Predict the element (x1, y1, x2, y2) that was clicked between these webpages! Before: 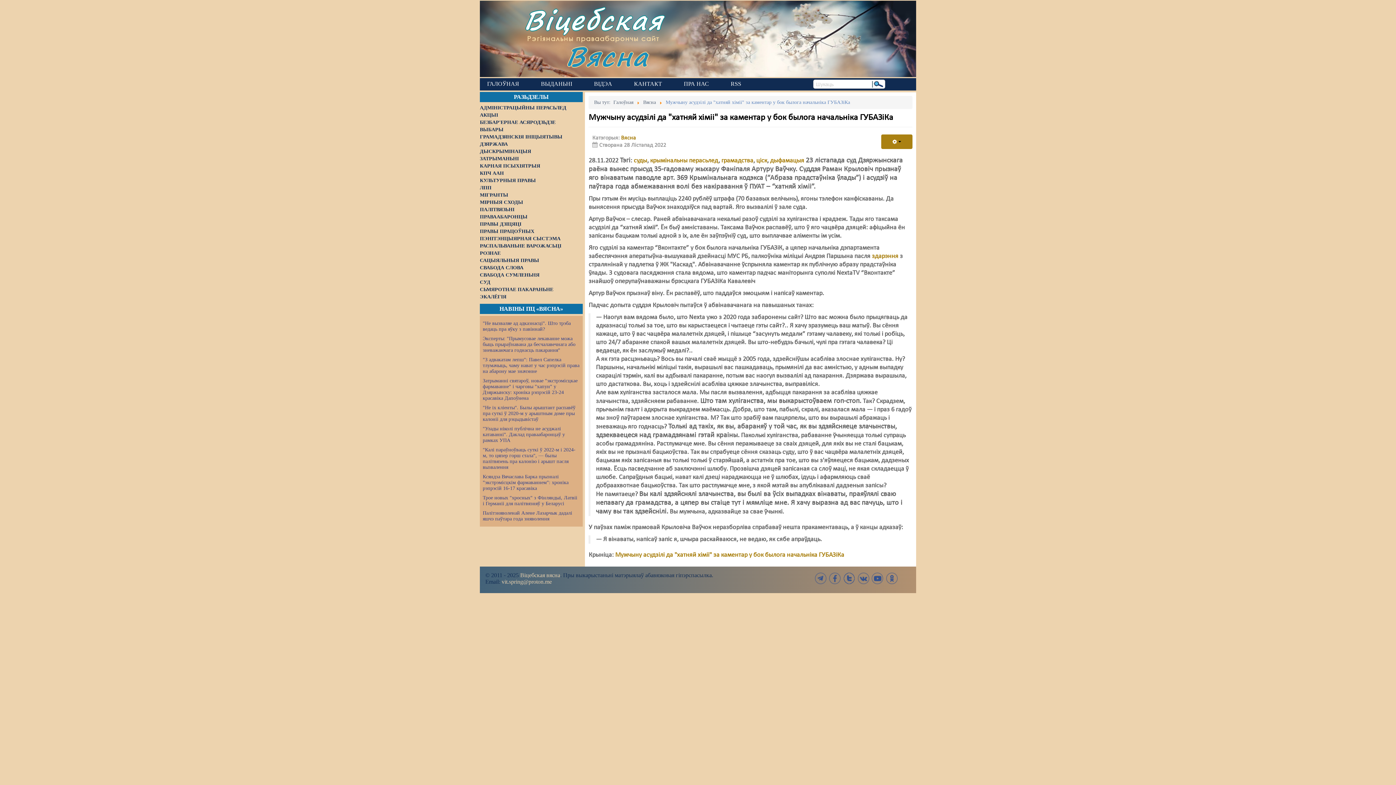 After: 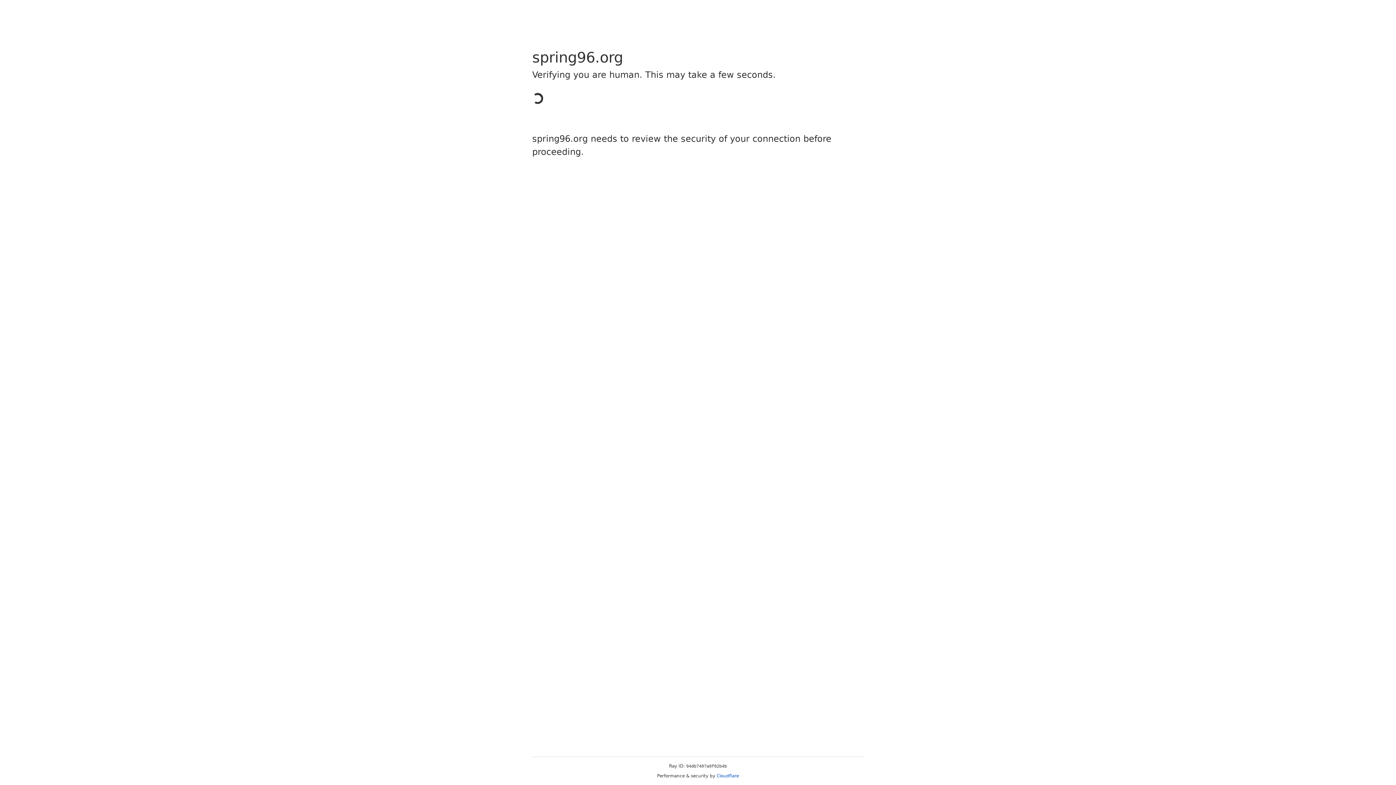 Action: label: ціск bbox: (756, 157, 767, 164)